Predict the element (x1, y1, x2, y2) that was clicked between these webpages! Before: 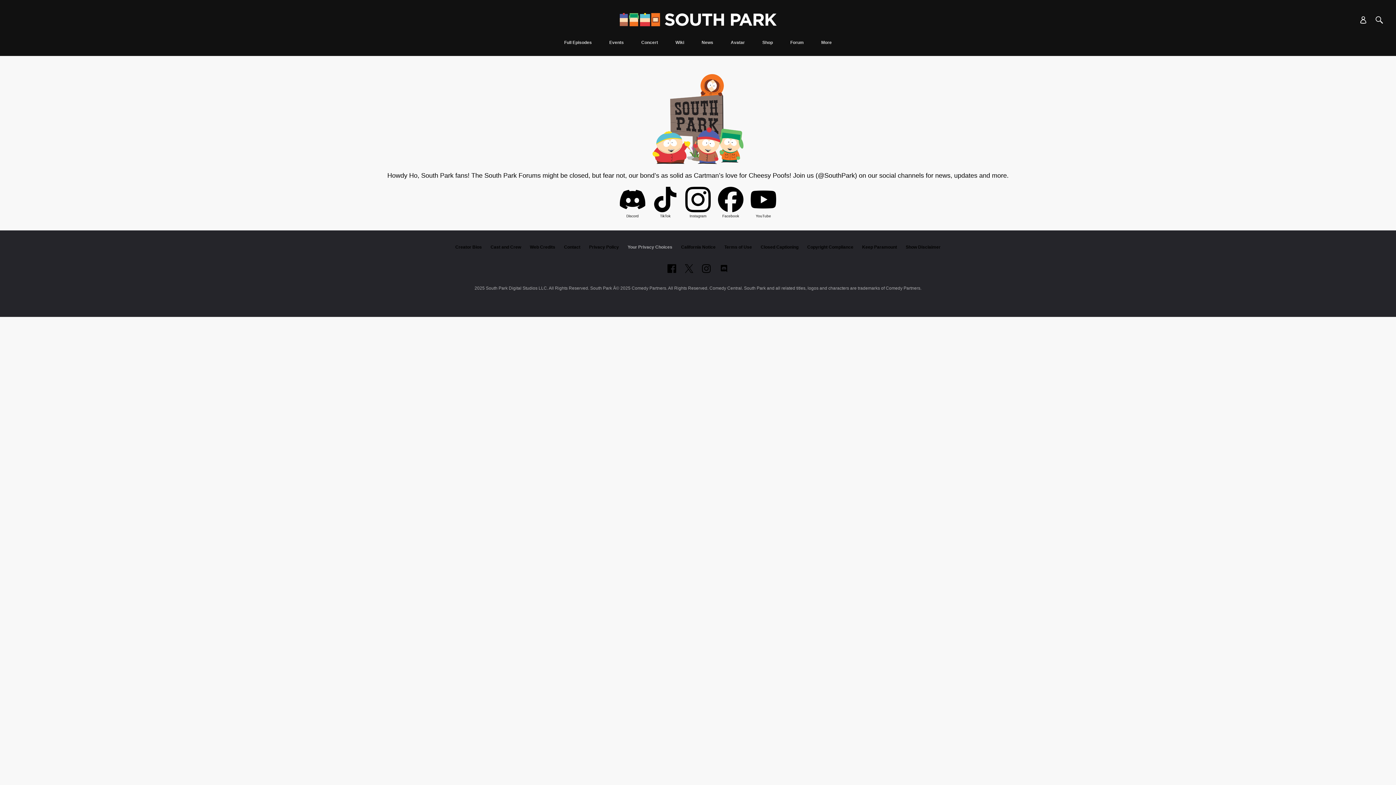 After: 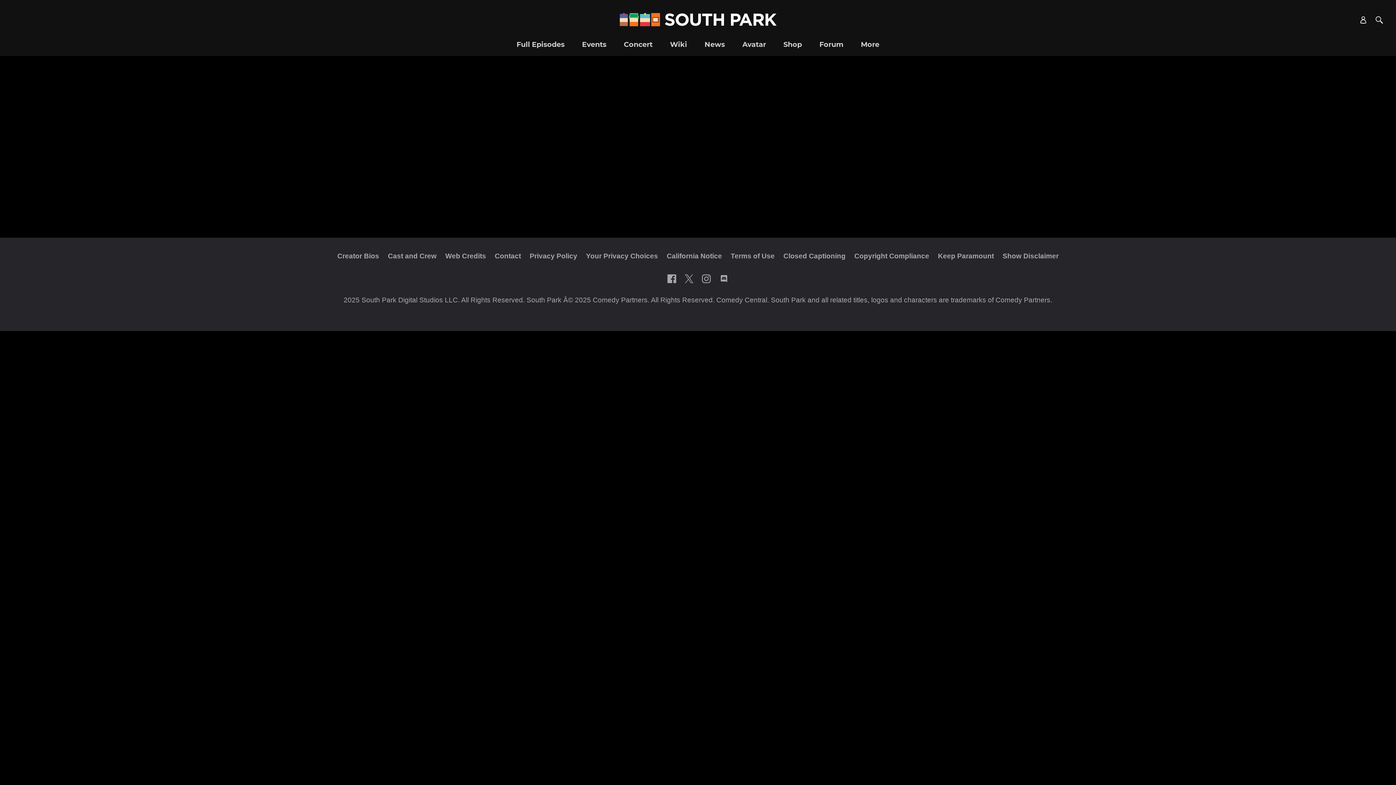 Action: label: Account bbox: (1360, 16, 1367, 23)